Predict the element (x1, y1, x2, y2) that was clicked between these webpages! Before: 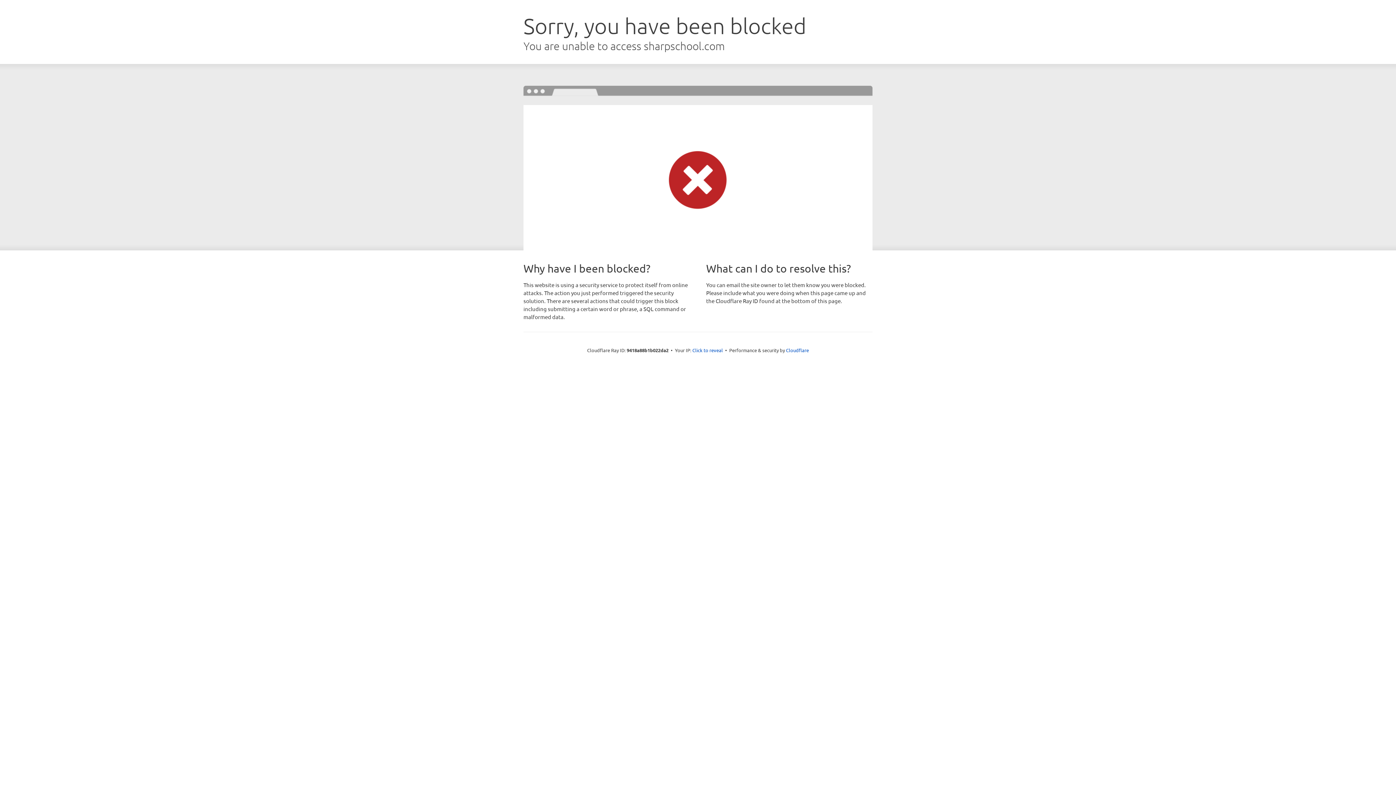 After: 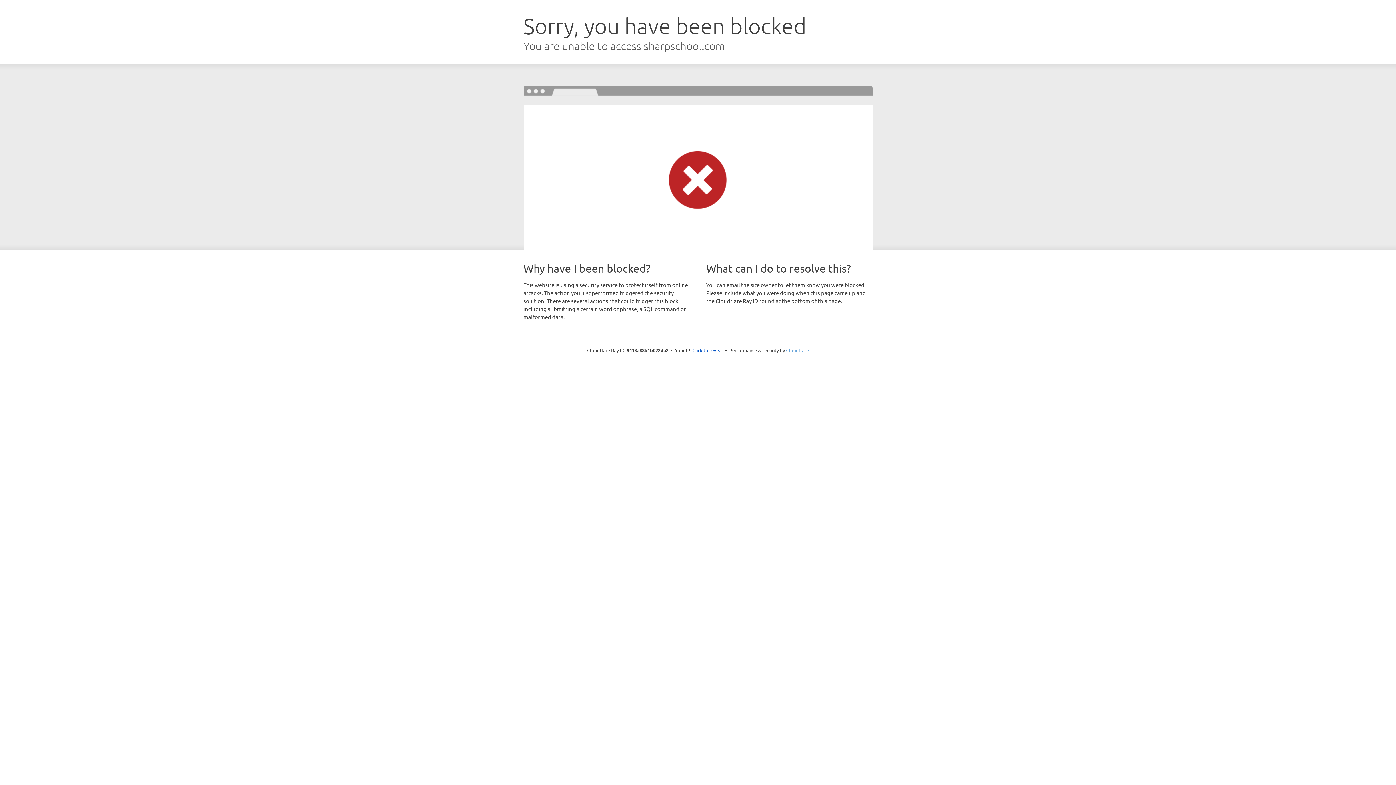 Action: label: Cloudflare bbox: (786, 347, 809, 353)